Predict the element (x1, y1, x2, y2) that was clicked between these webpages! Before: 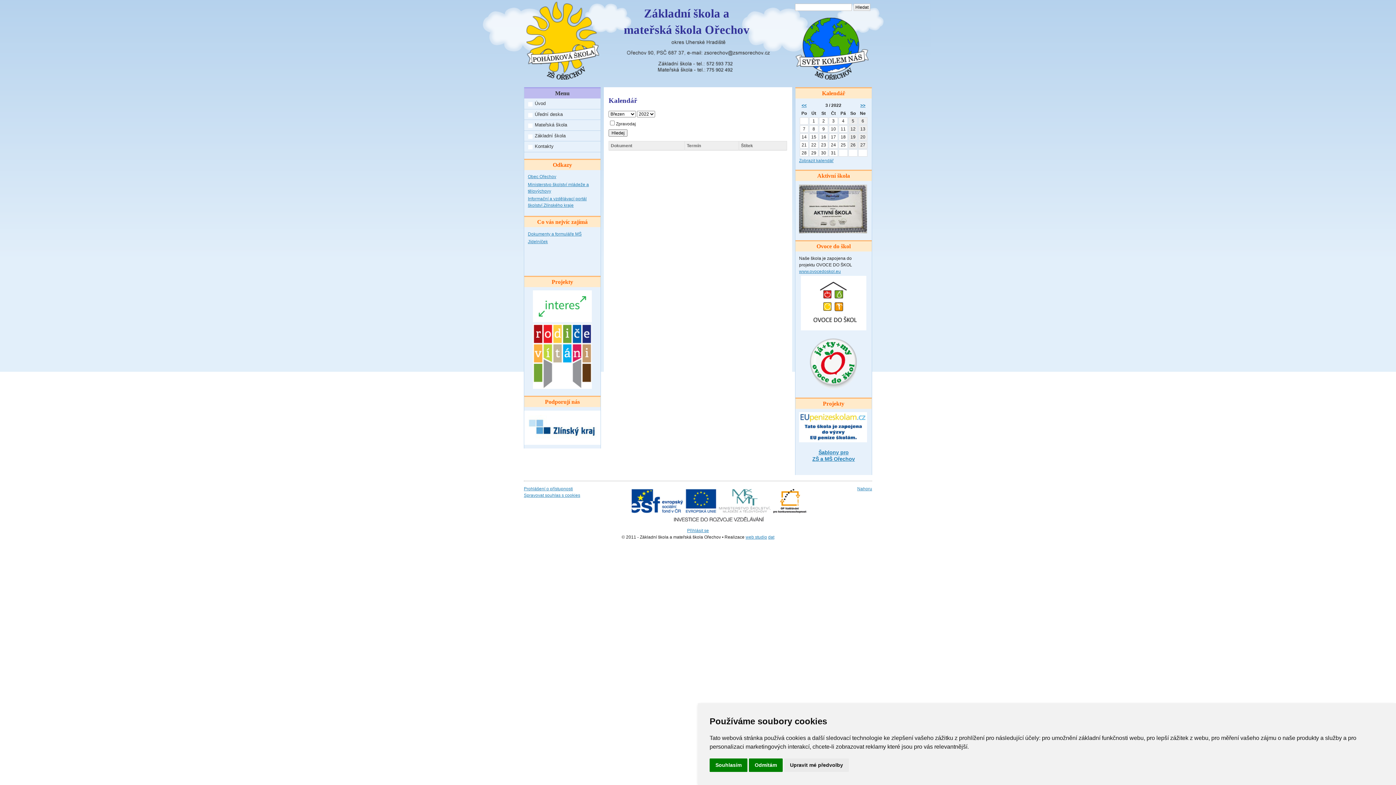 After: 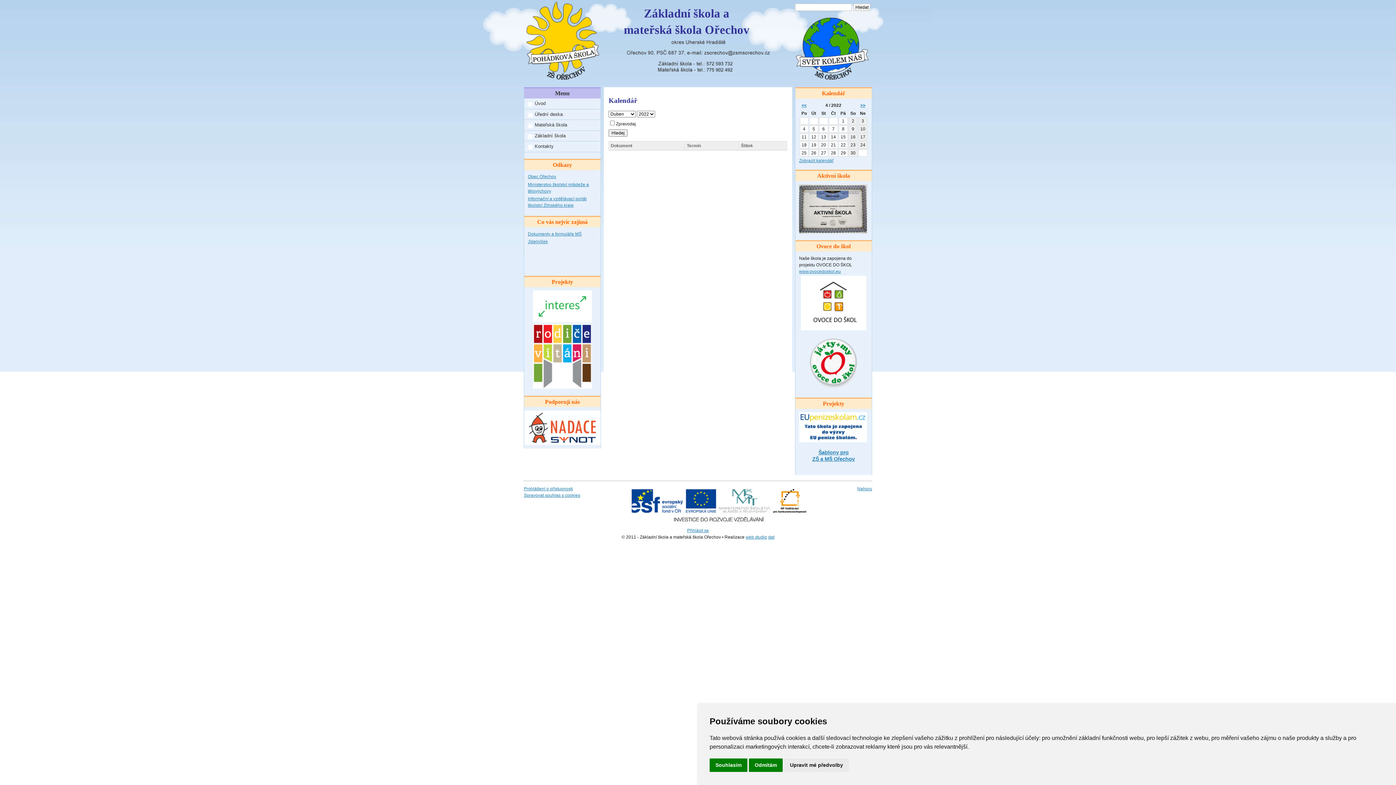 Action: label: >> bbox: (860, 102, 865, 108)